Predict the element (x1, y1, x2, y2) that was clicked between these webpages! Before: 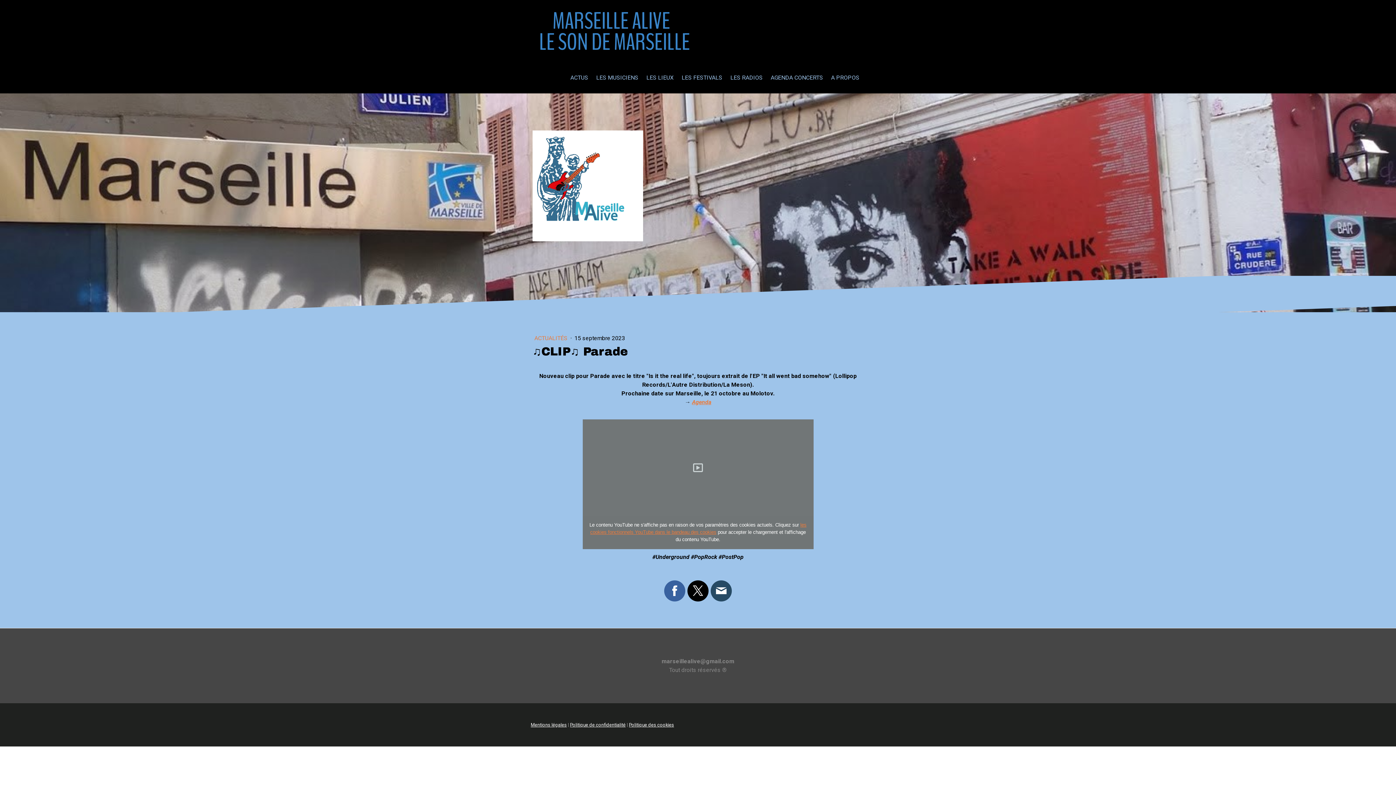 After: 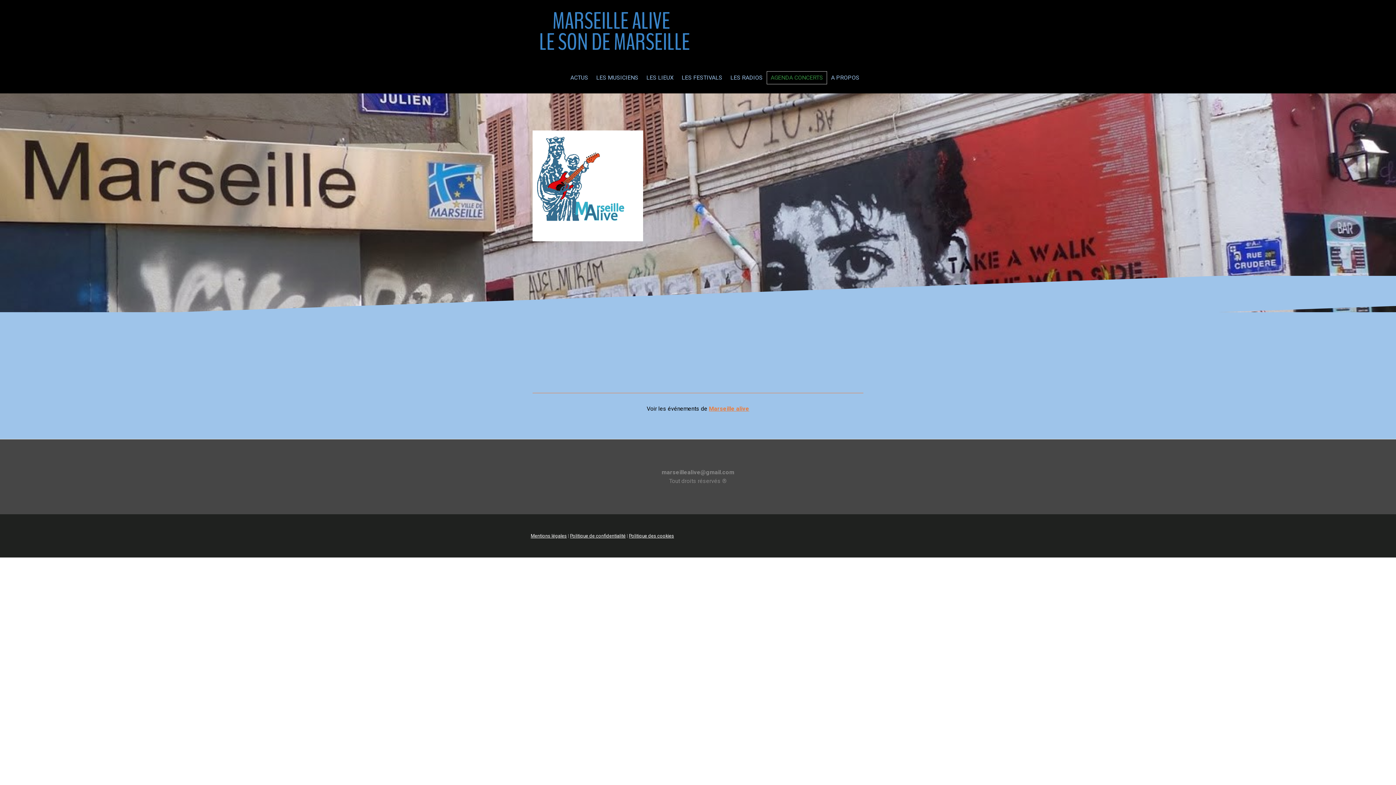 Action: label: Agenda bbox: (692, 398, 711, 405)